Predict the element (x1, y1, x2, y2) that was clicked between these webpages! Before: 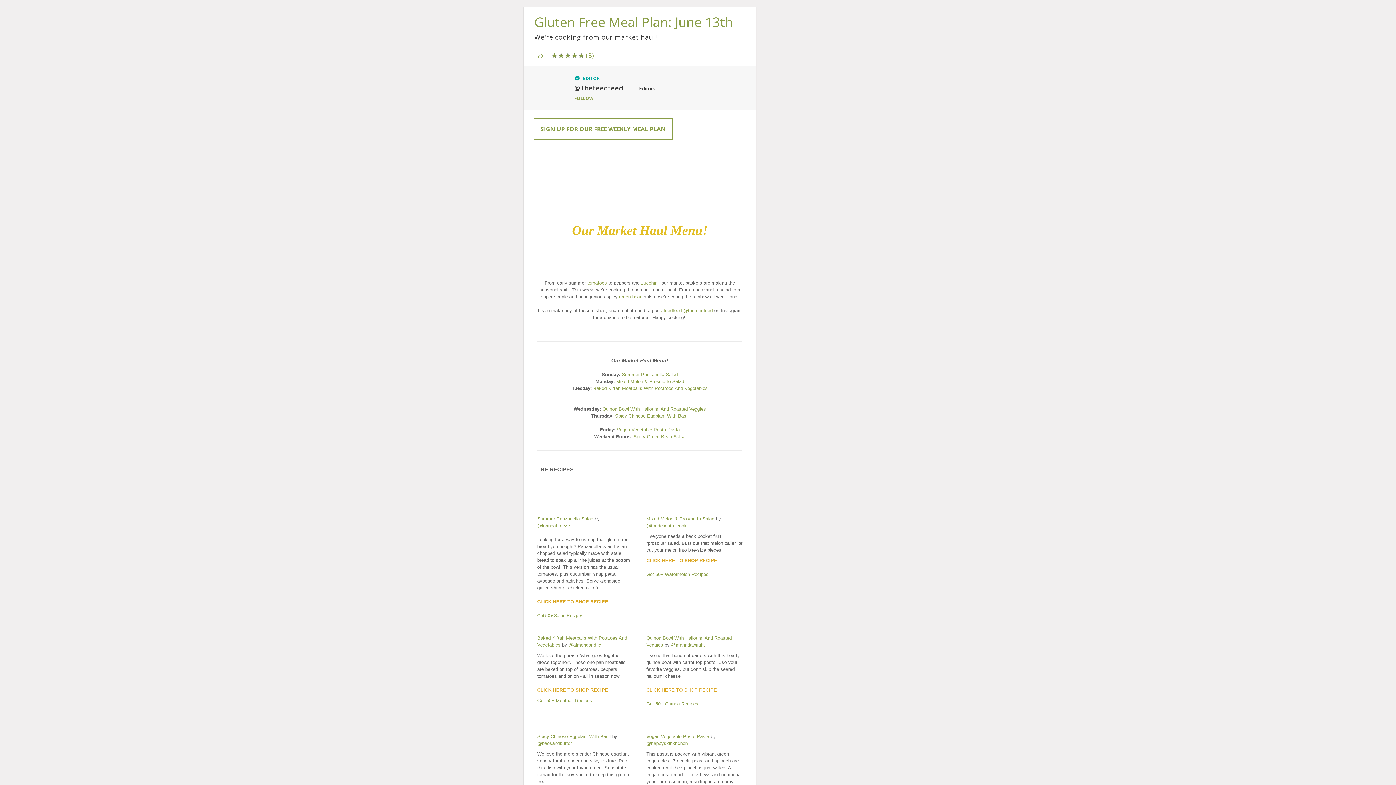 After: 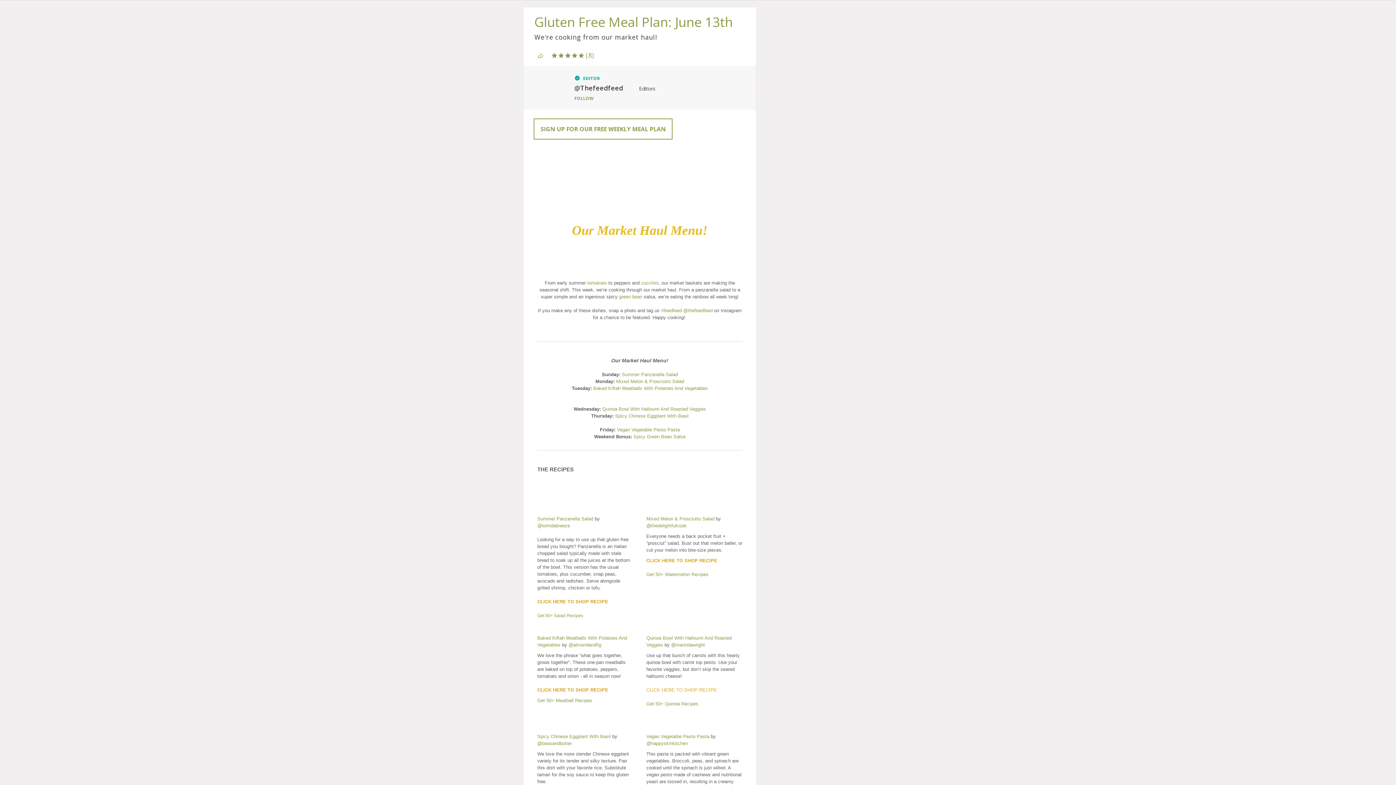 Action: label: Mixed Melon & Prosciutto Salad bbox: (646, 516, 714, 521)